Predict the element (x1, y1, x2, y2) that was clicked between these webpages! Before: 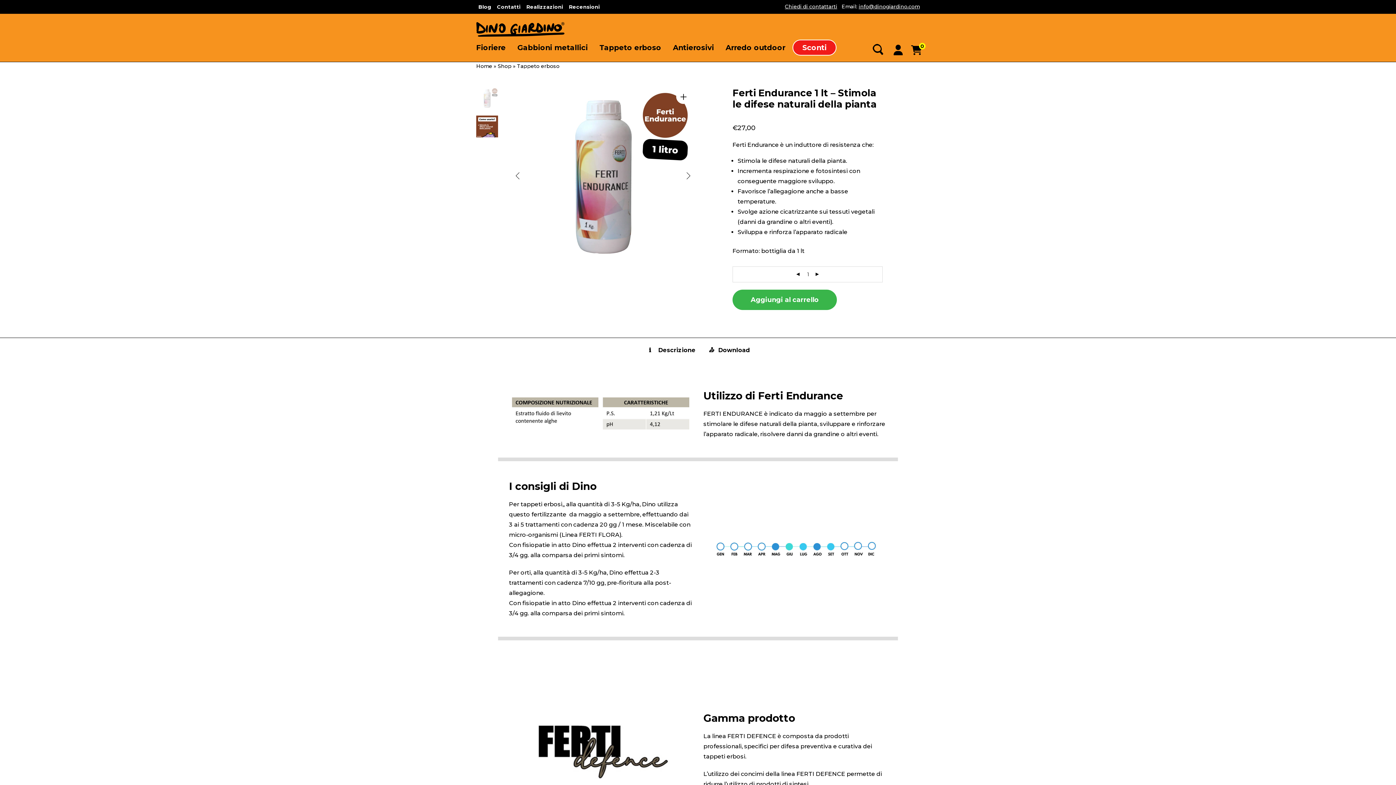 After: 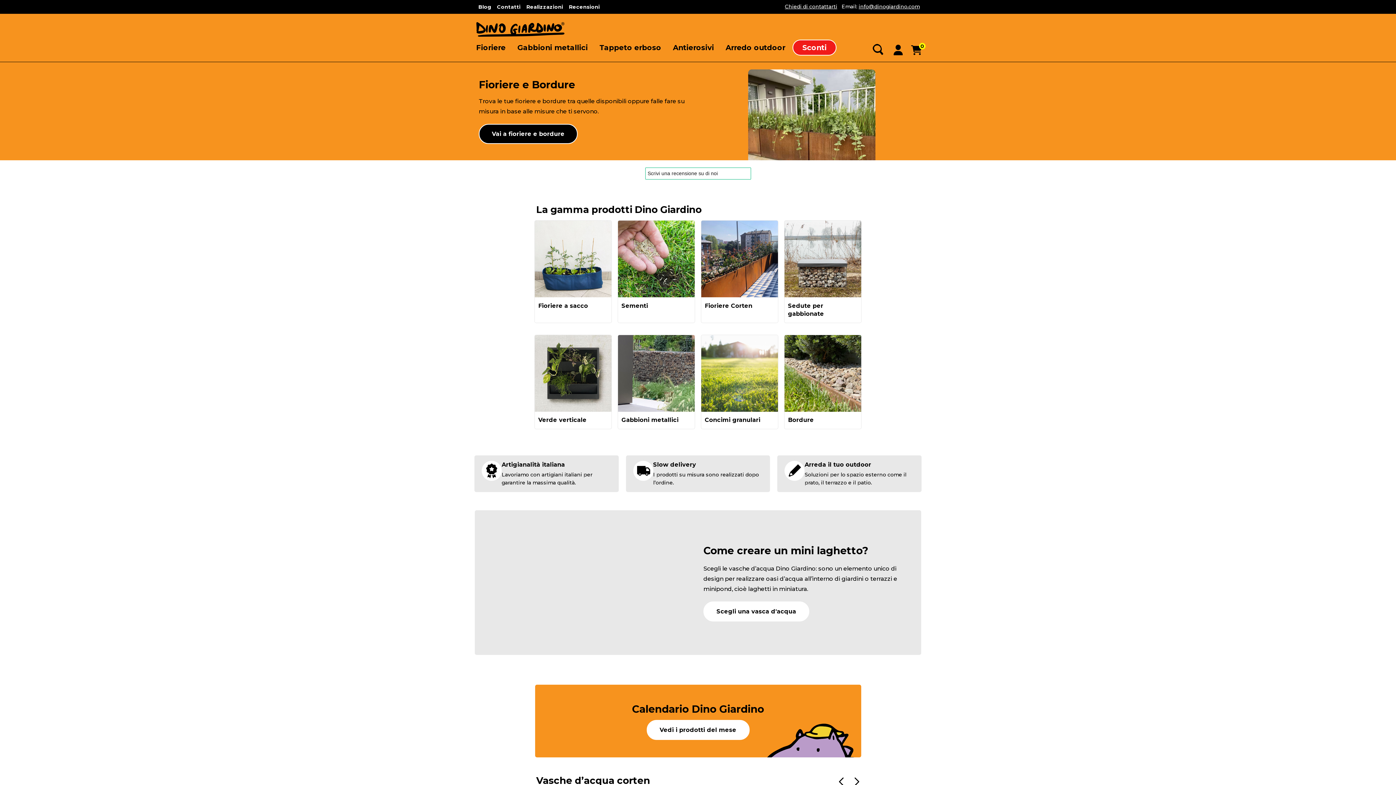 Action: bbox: (476, 20, 564, 38)